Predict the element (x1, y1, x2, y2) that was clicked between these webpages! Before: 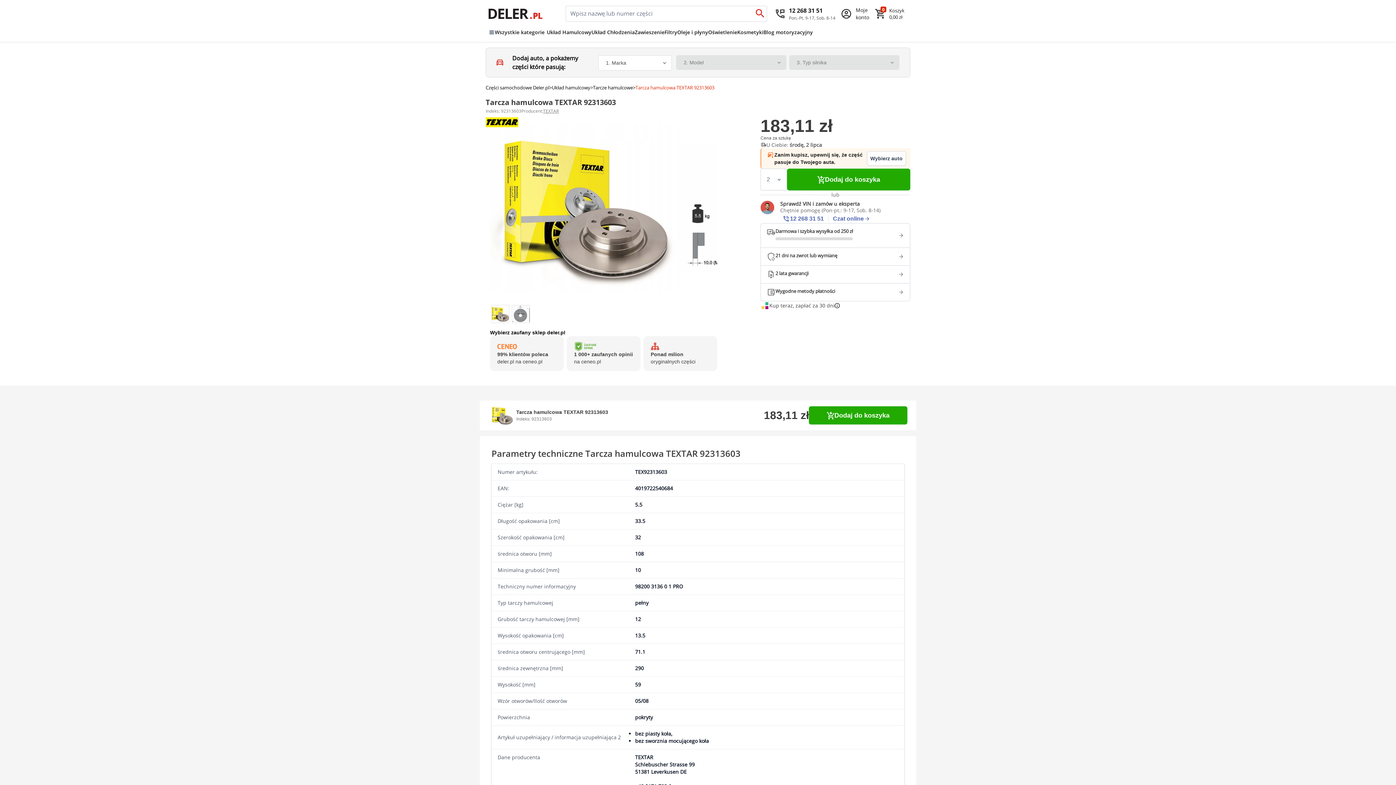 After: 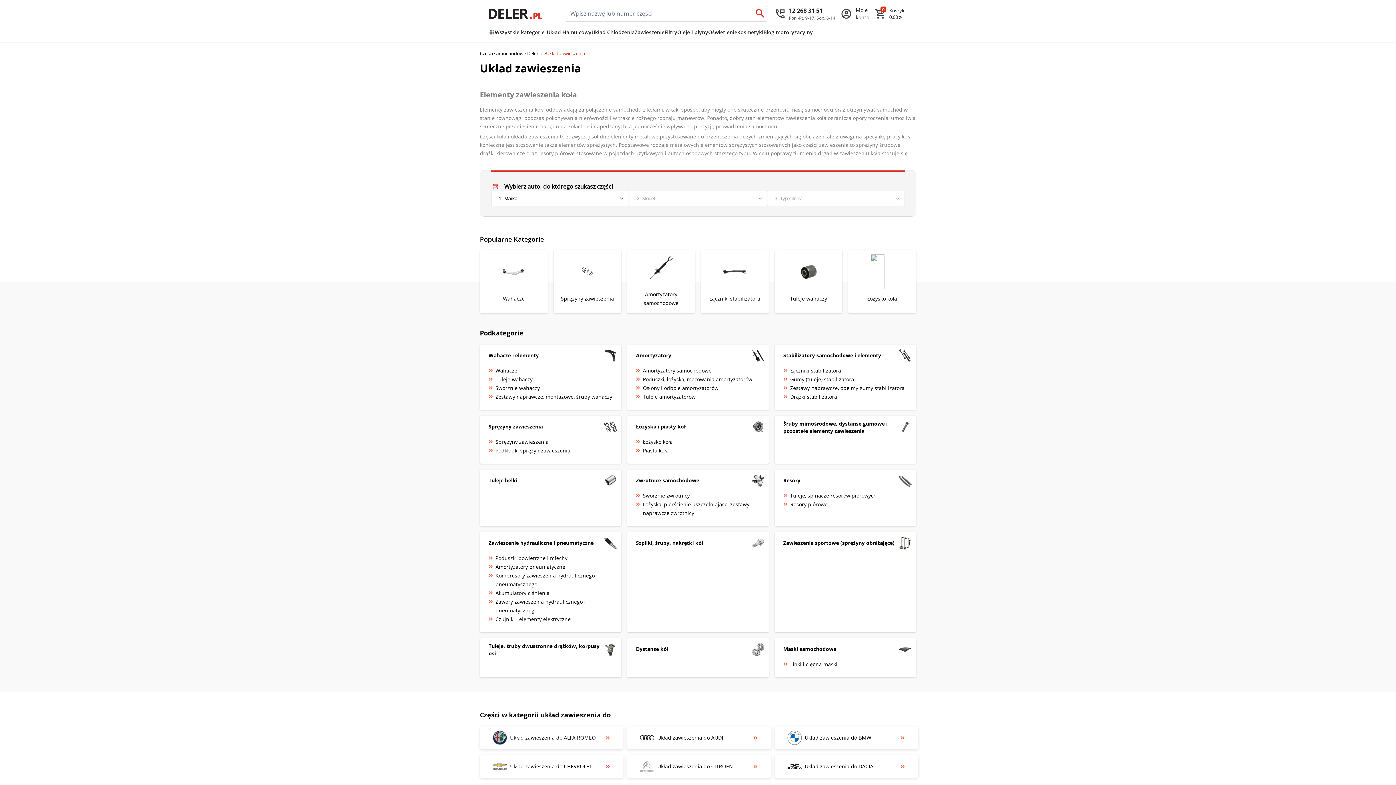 Action: label: Zawieszenie bbox: (634, 28, 664, 38)